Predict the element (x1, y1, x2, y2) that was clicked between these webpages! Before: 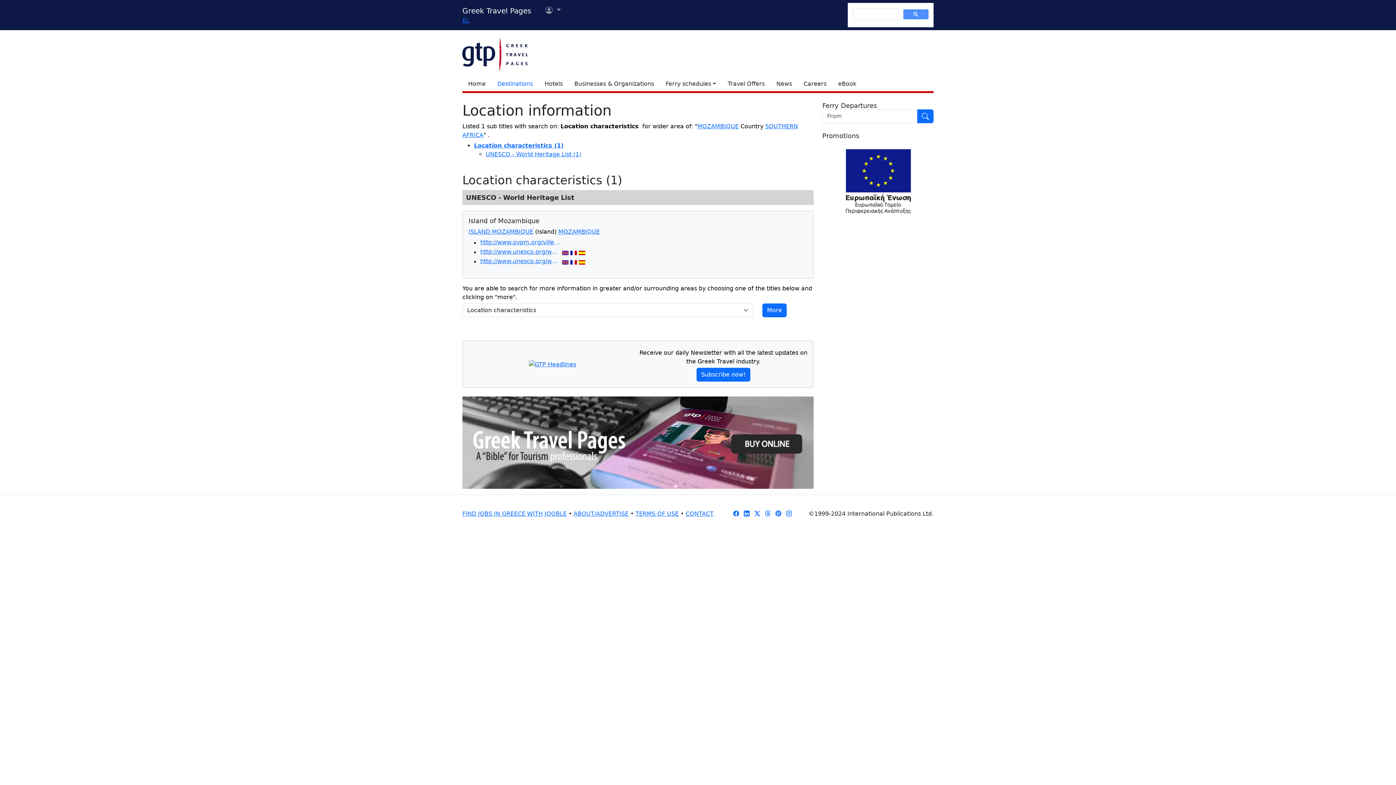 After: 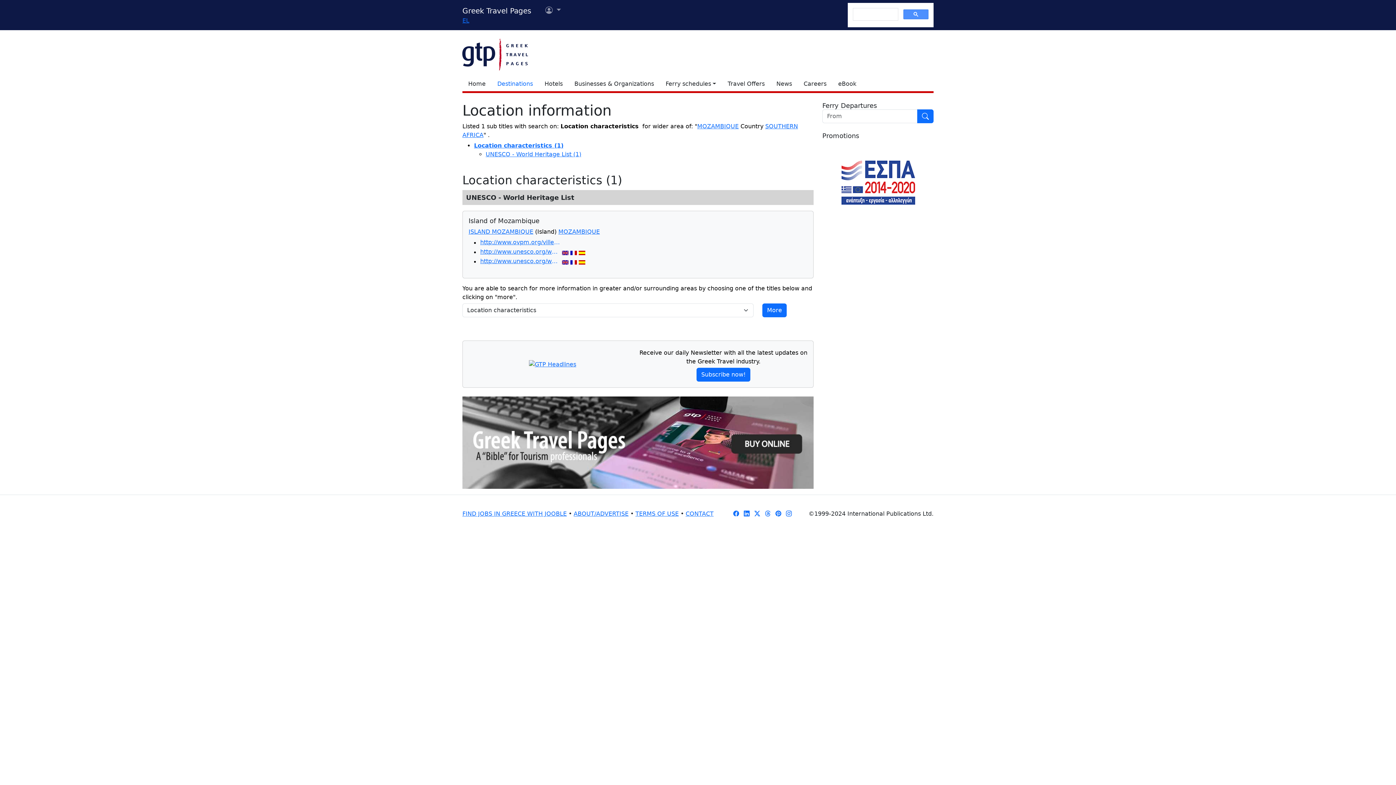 Action: bbox: (823, 178, 932, 185)